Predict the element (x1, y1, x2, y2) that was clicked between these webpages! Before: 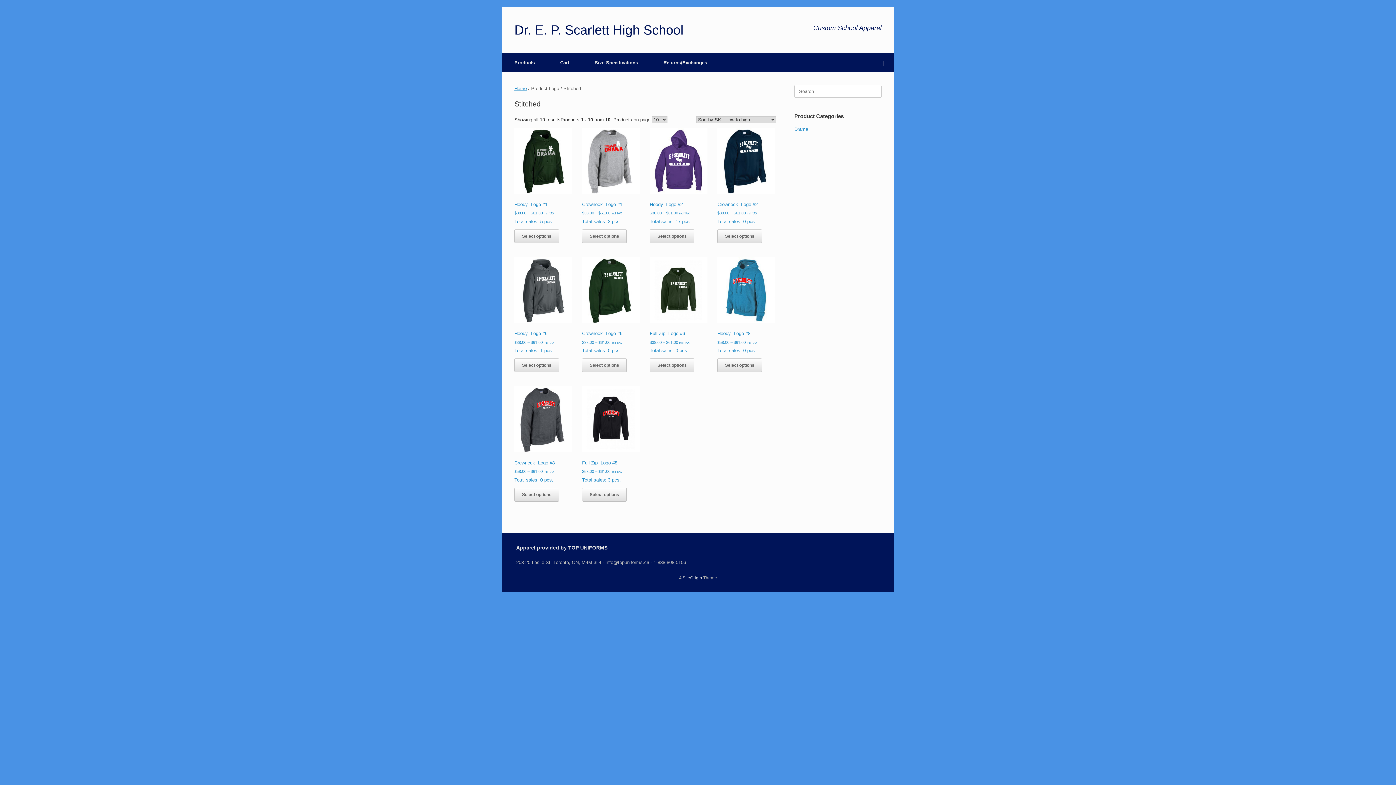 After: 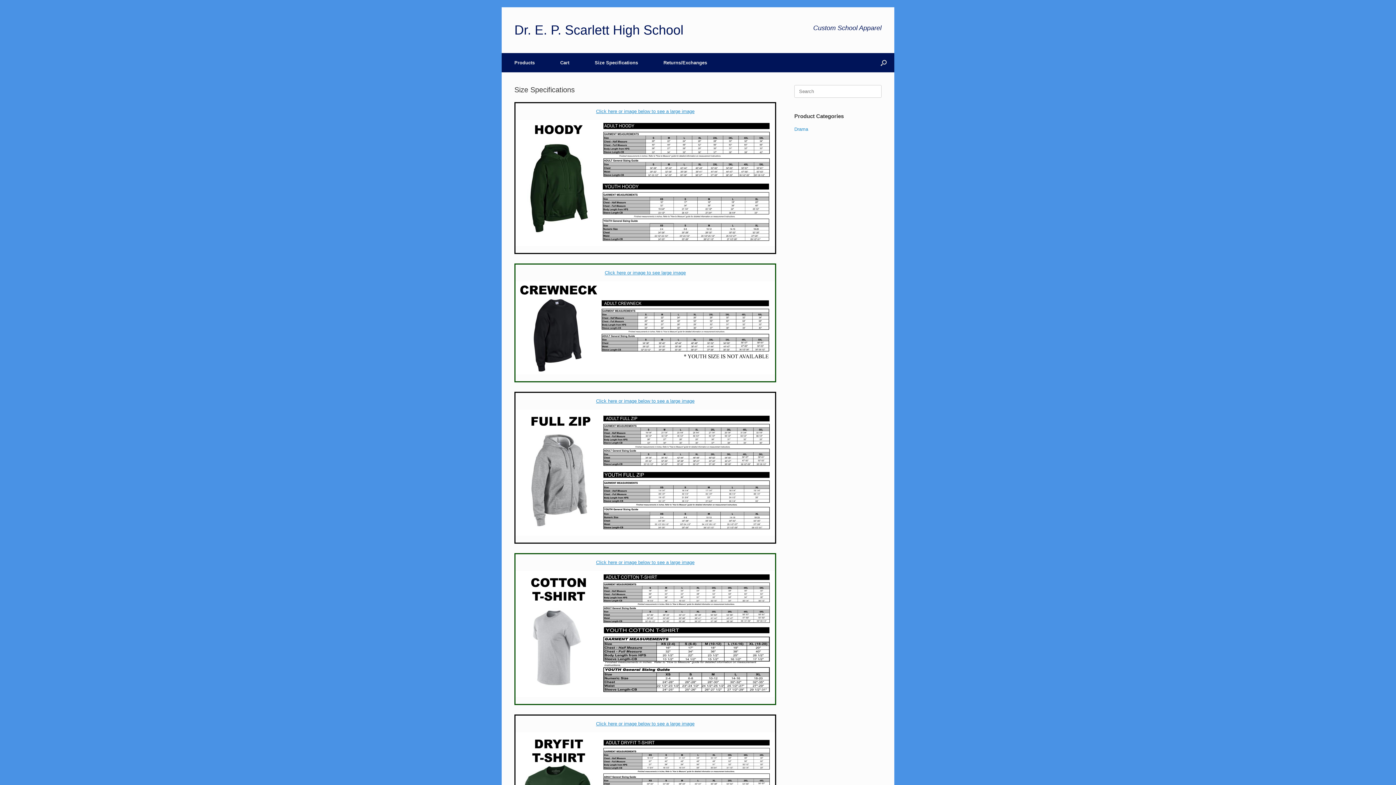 Action: label: Size Specifications bbox: (582, 53, 650, 72)